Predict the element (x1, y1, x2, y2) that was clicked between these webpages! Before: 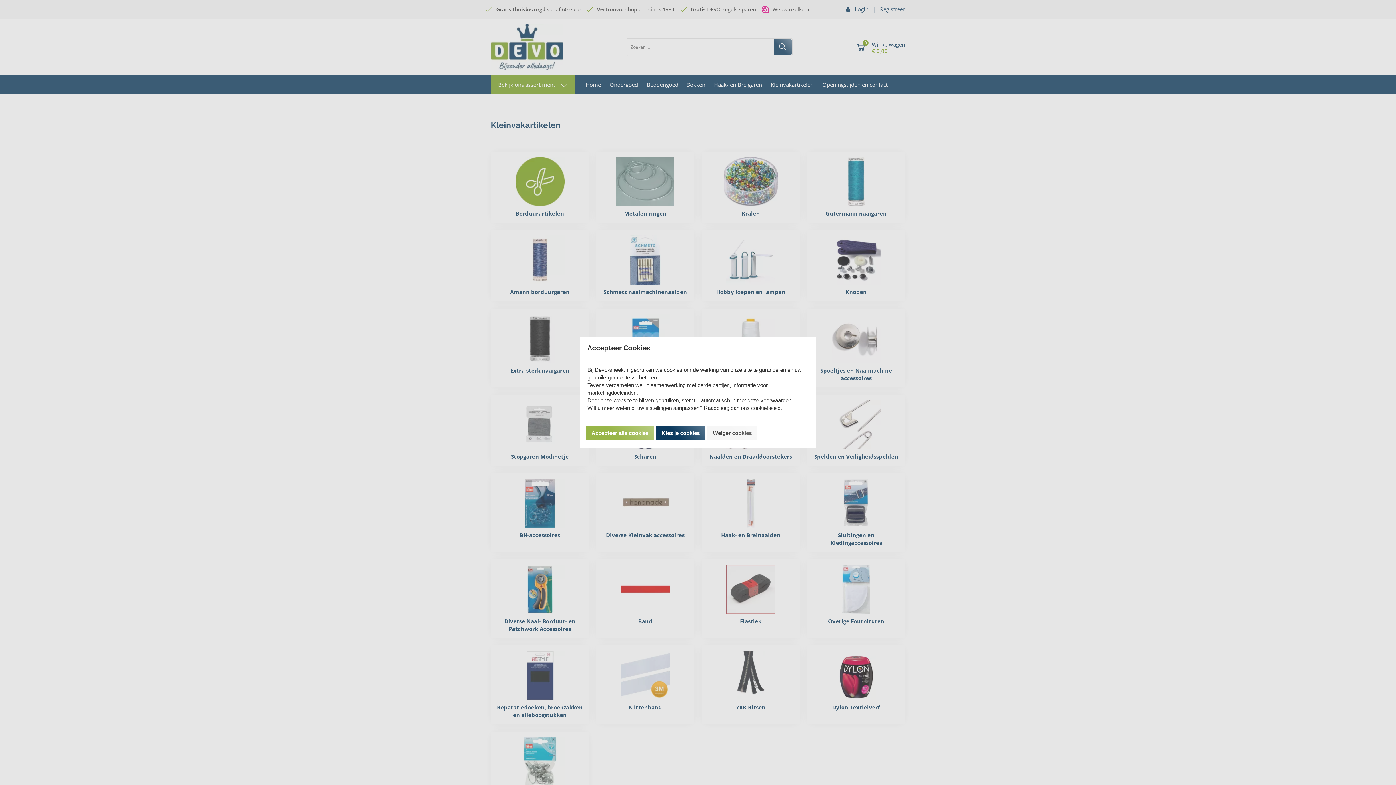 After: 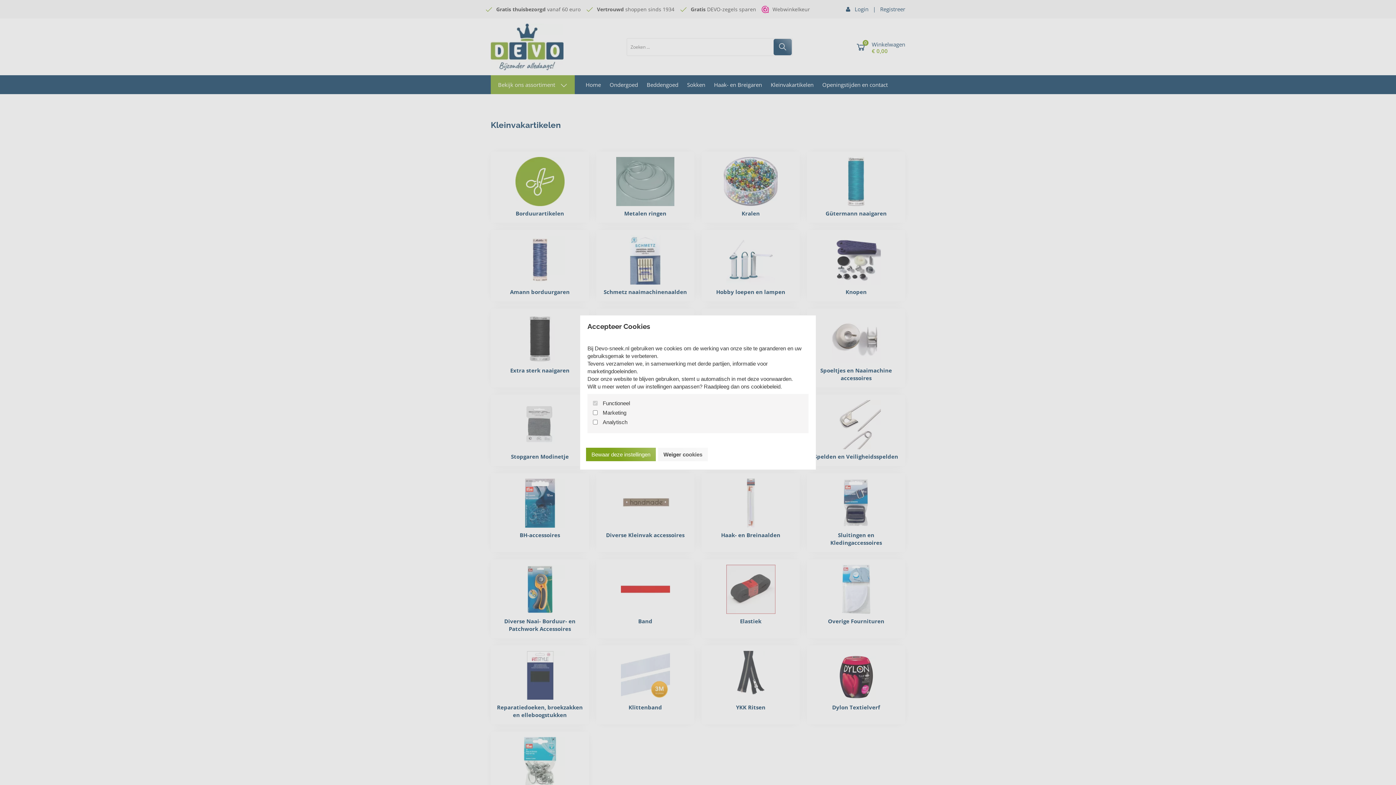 Action: bbox: (656, 426, 705, 439) label: Kies je cookies